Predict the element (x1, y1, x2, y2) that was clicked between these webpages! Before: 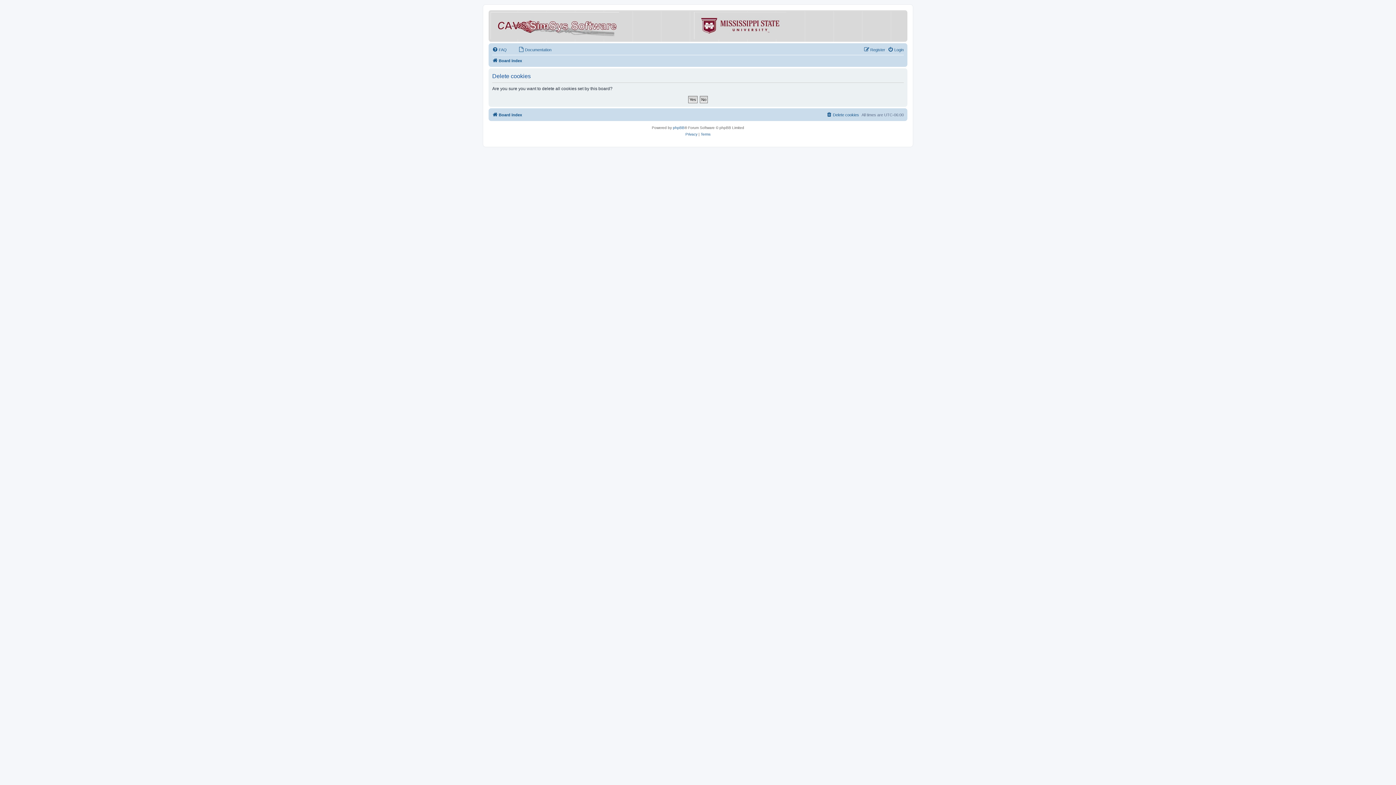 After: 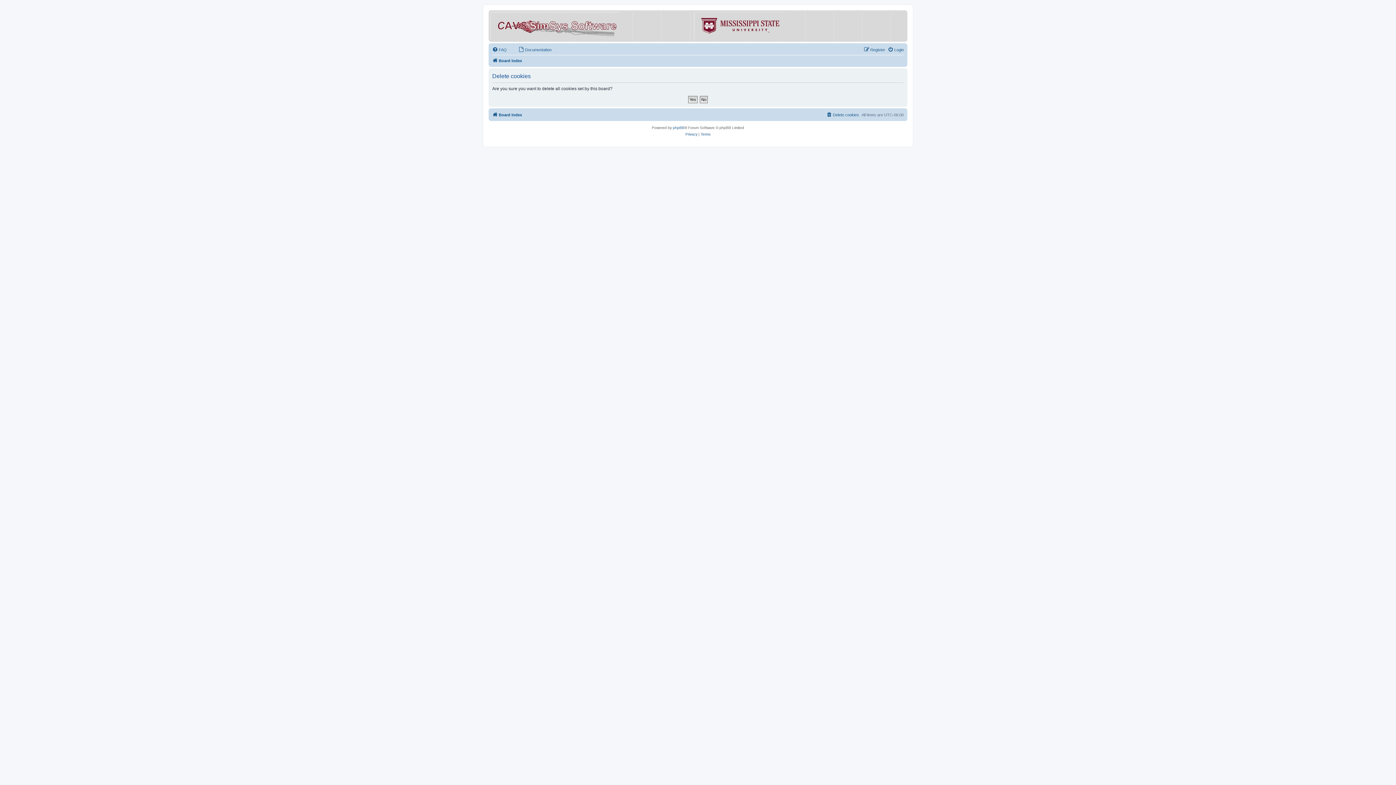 Action: bbox: (490, 12, 662, 39)